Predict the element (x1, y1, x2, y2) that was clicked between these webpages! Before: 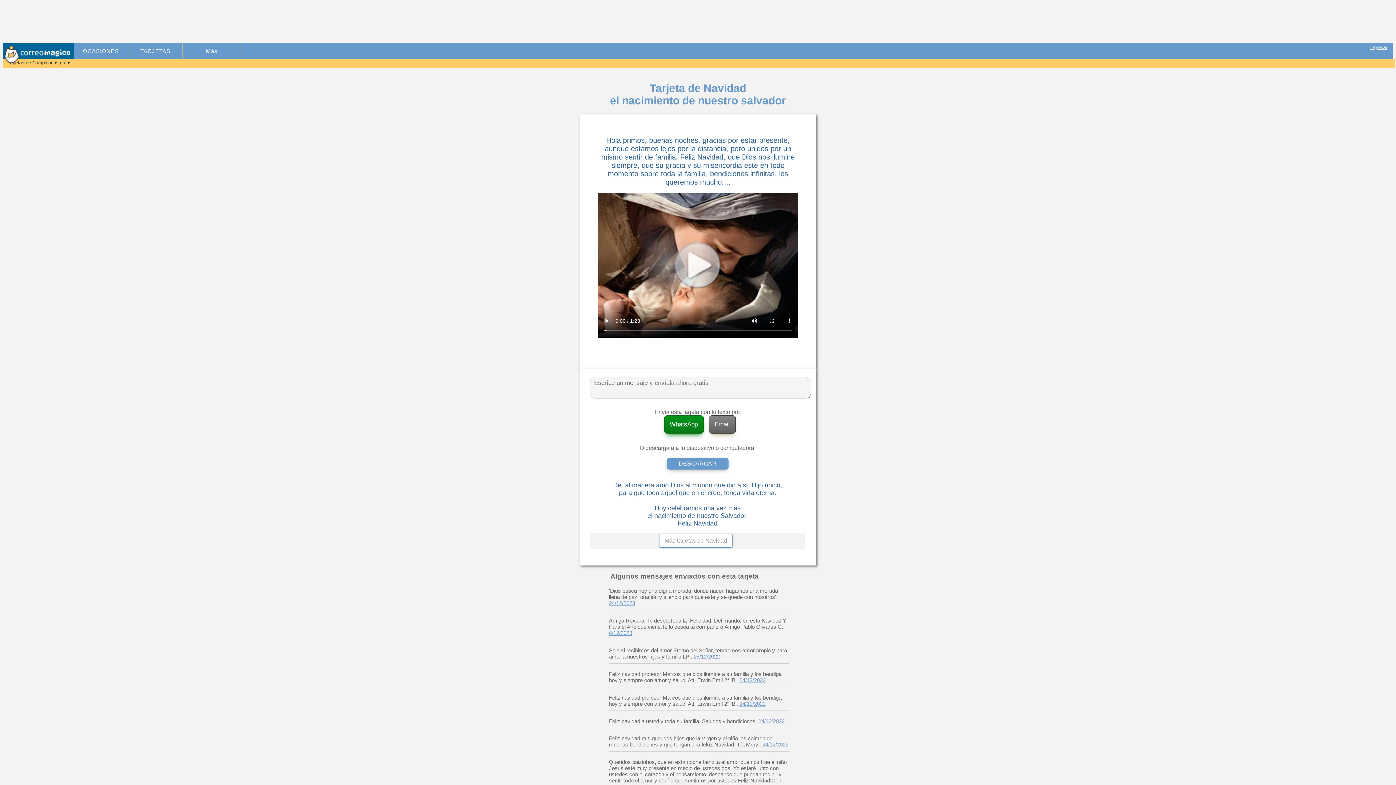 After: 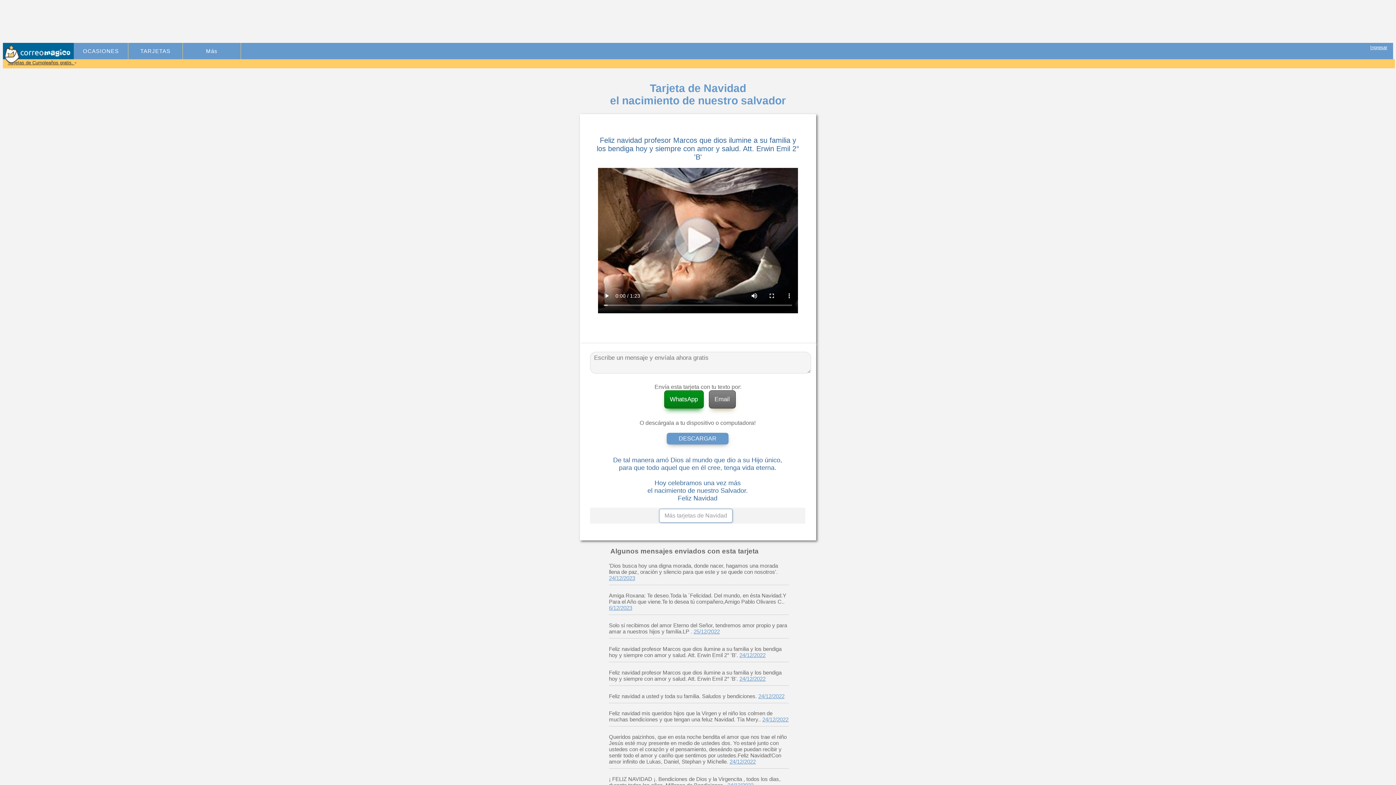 Action: bbox: (739, 677, 765, 683) label: 24/12/2022